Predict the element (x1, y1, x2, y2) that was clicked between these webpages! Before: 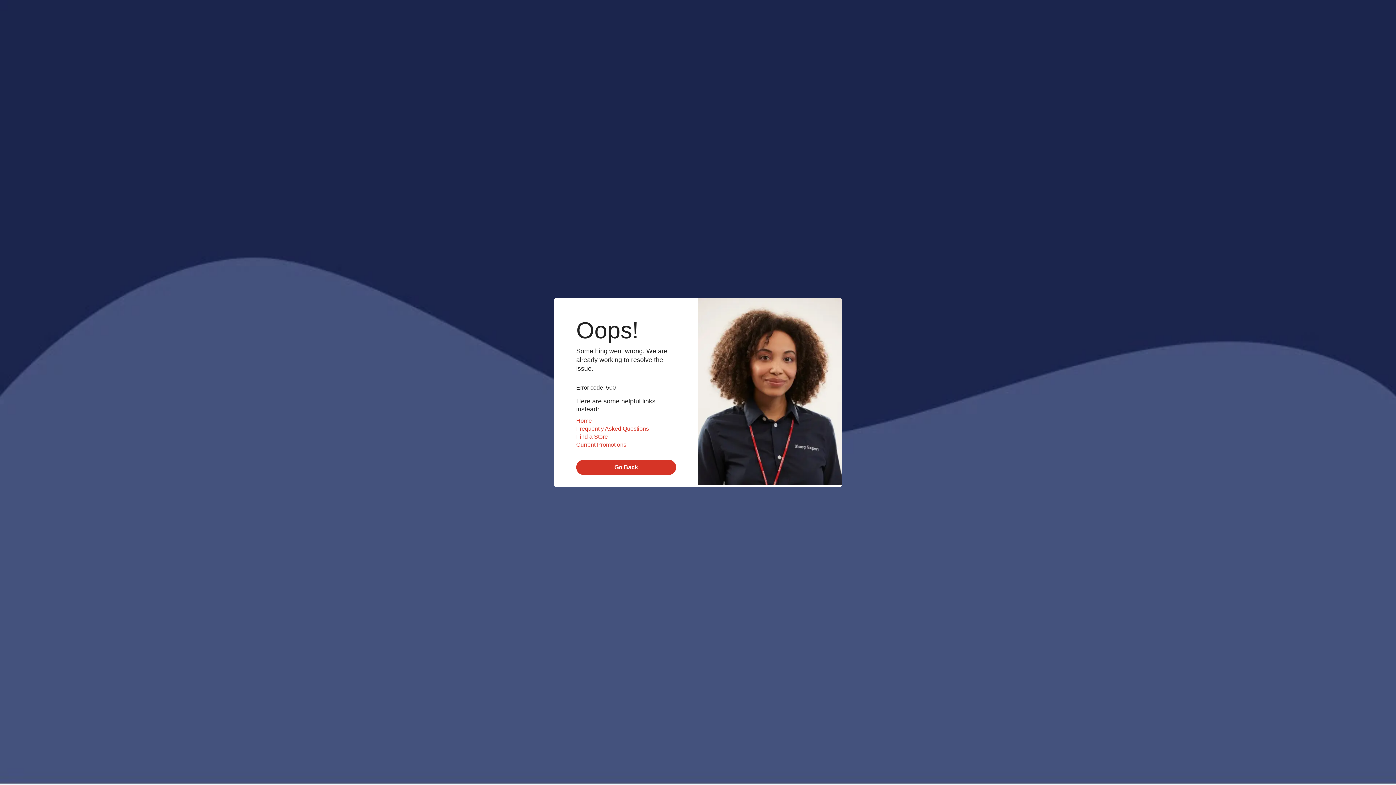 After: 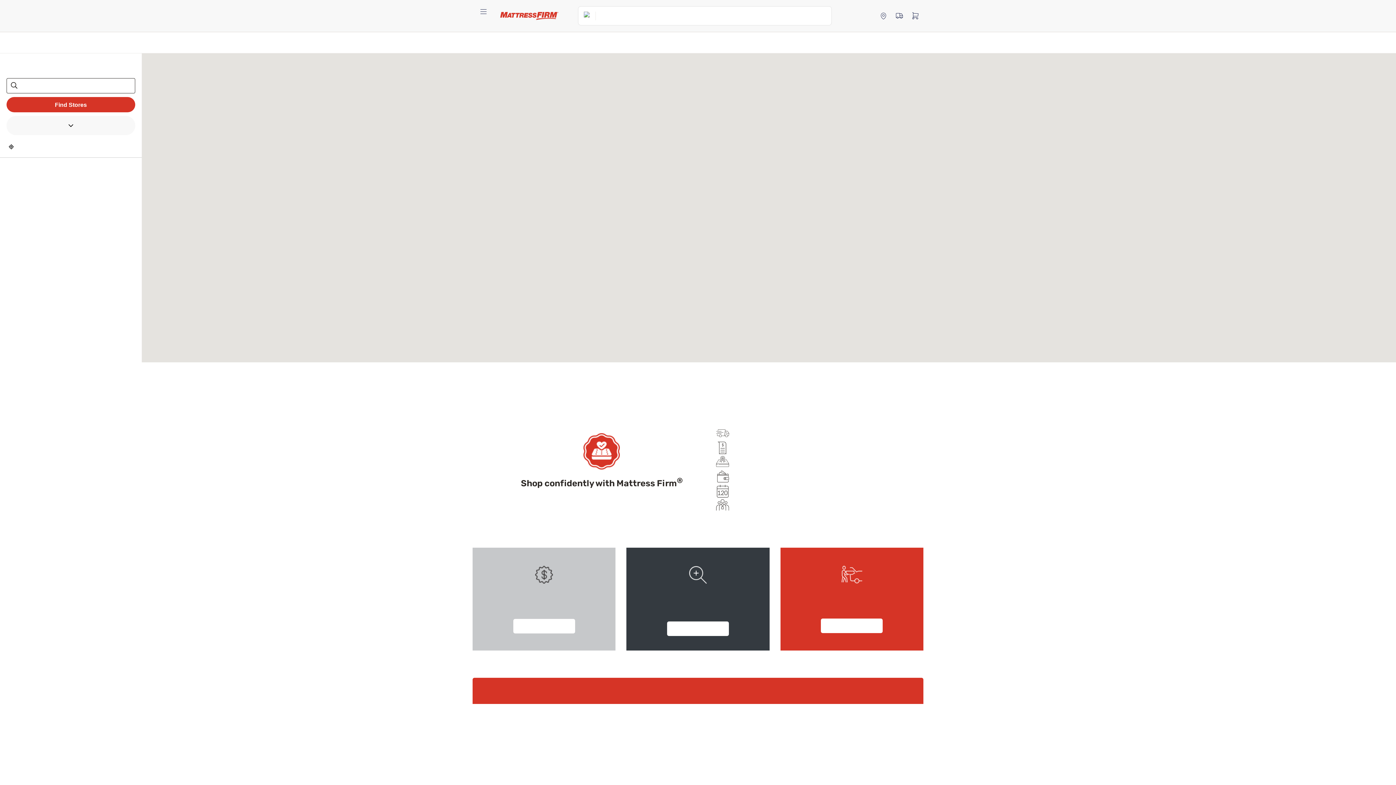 Action: label: Find a Store bbox: (576, 433, 608, 440)